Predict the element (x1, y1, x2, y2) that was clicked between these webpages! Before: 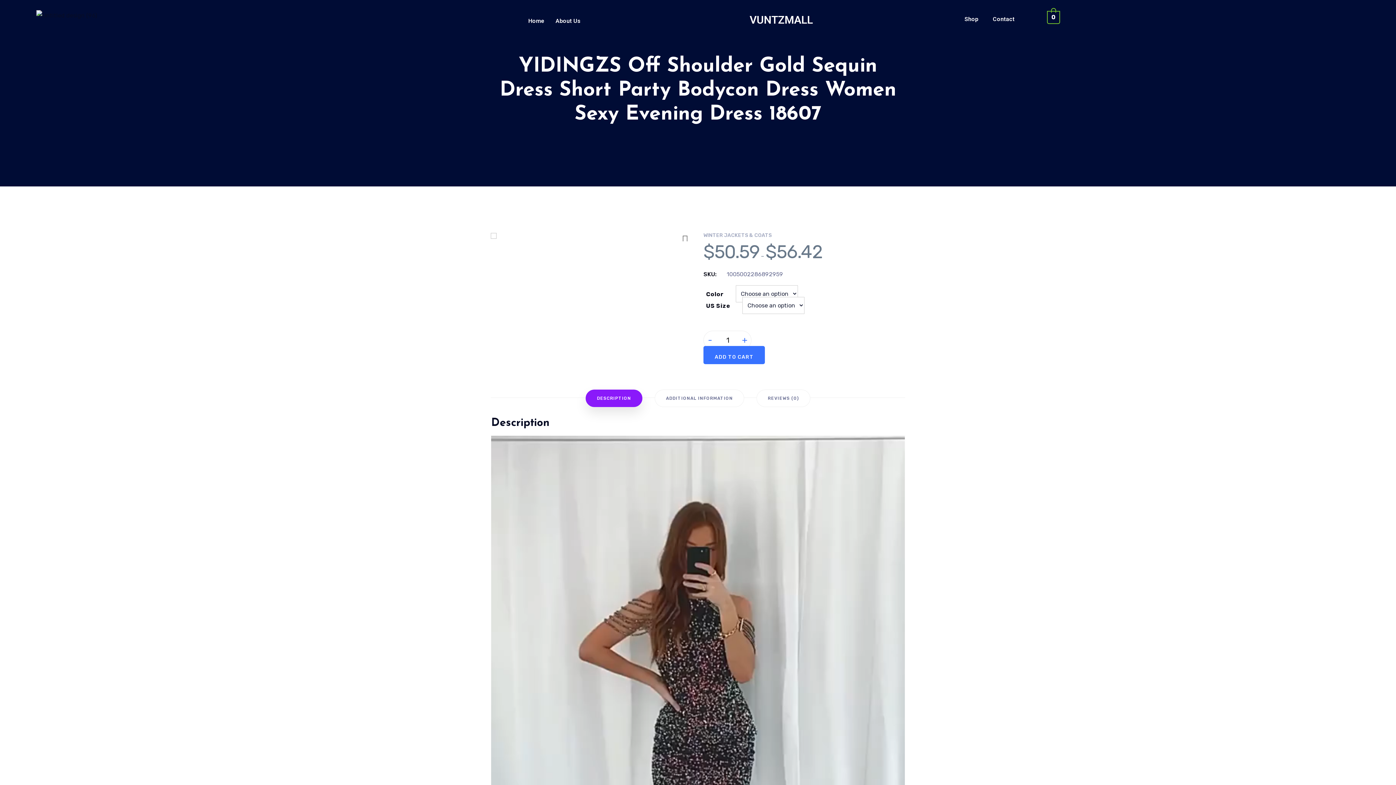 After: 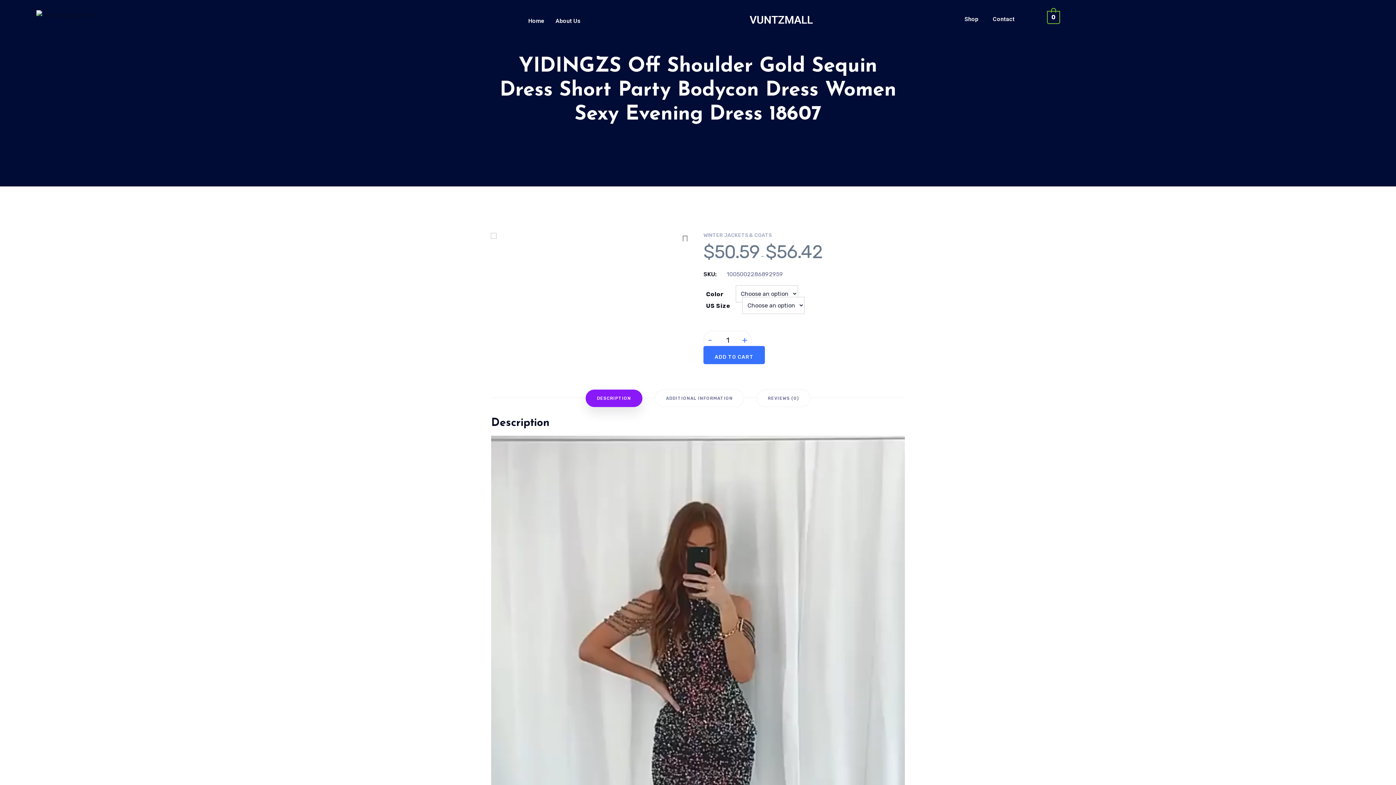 Action: label: + bbox: (738, 331, 751, 349)